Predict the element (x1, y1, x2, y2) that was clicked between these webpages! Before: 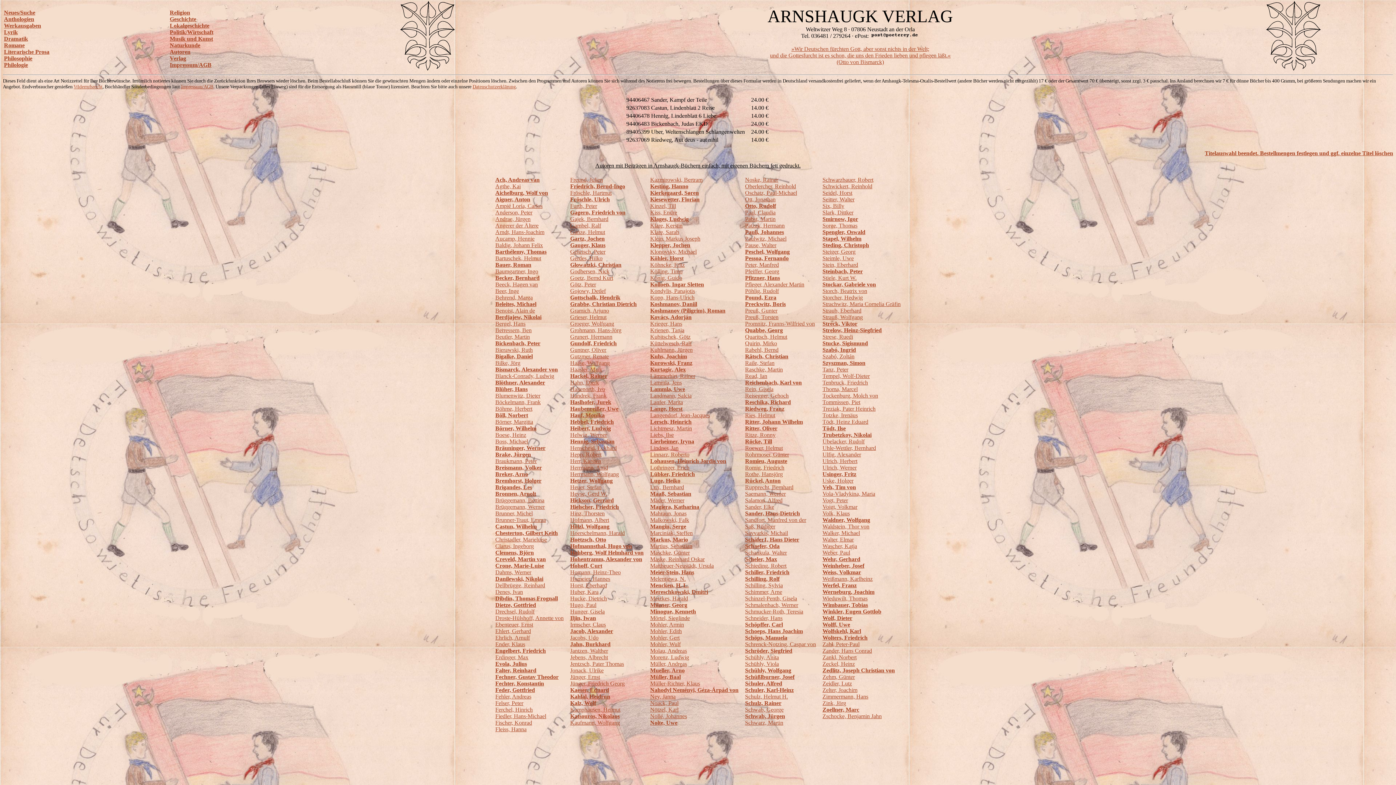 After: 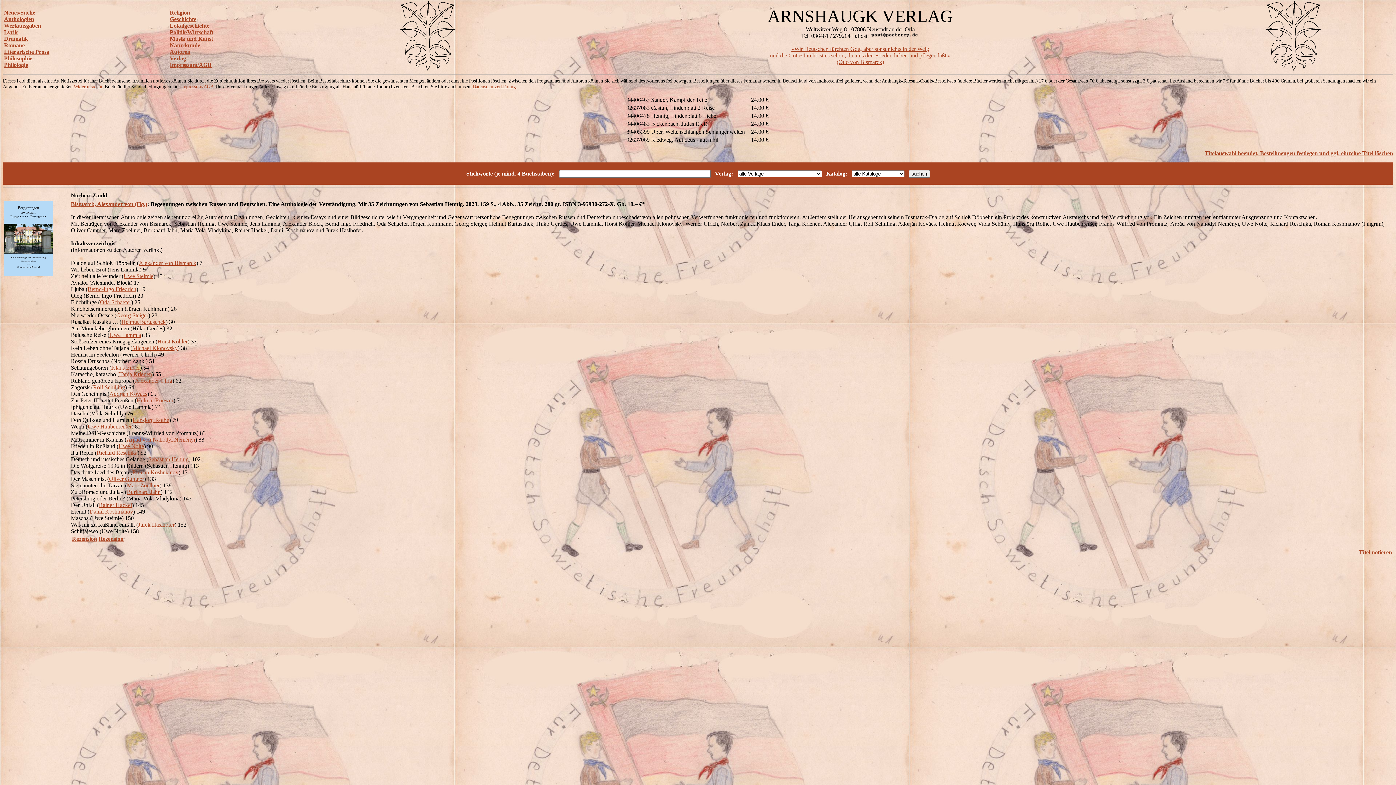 Action: bbox: (822, 654, 856, 660) label: Zankl, Norbert